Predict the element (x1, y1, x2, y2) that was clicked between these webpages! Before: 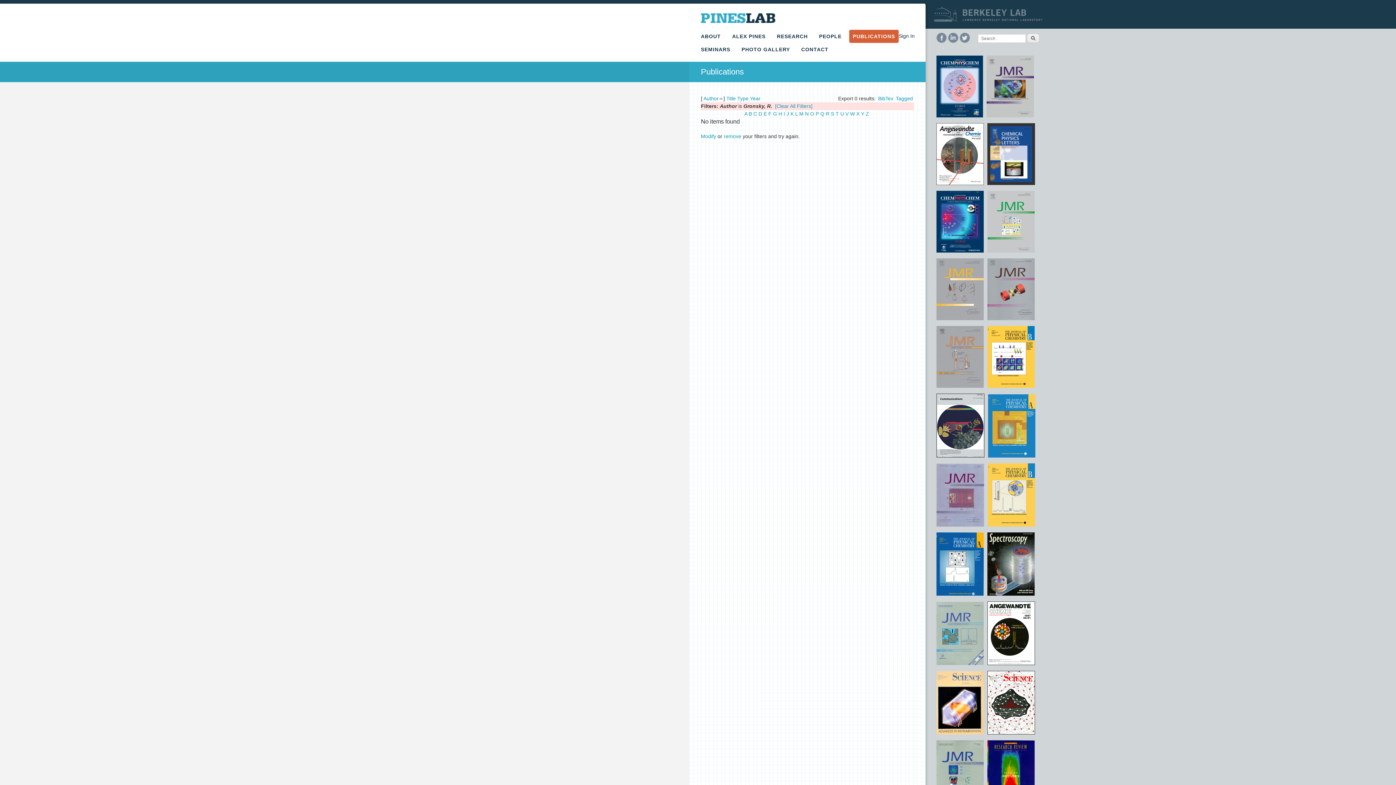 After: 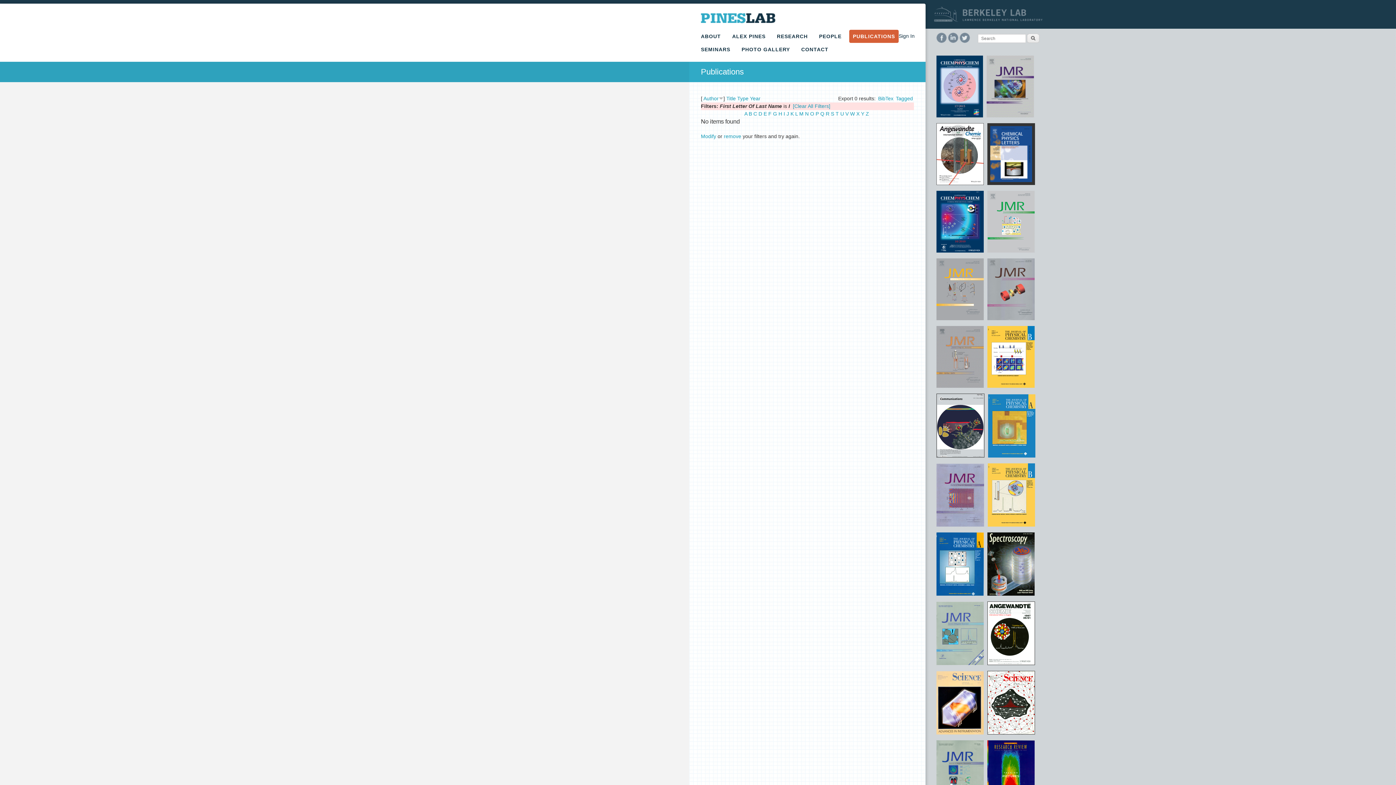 Action: label: I bbox: (783, 110, 785, 116)